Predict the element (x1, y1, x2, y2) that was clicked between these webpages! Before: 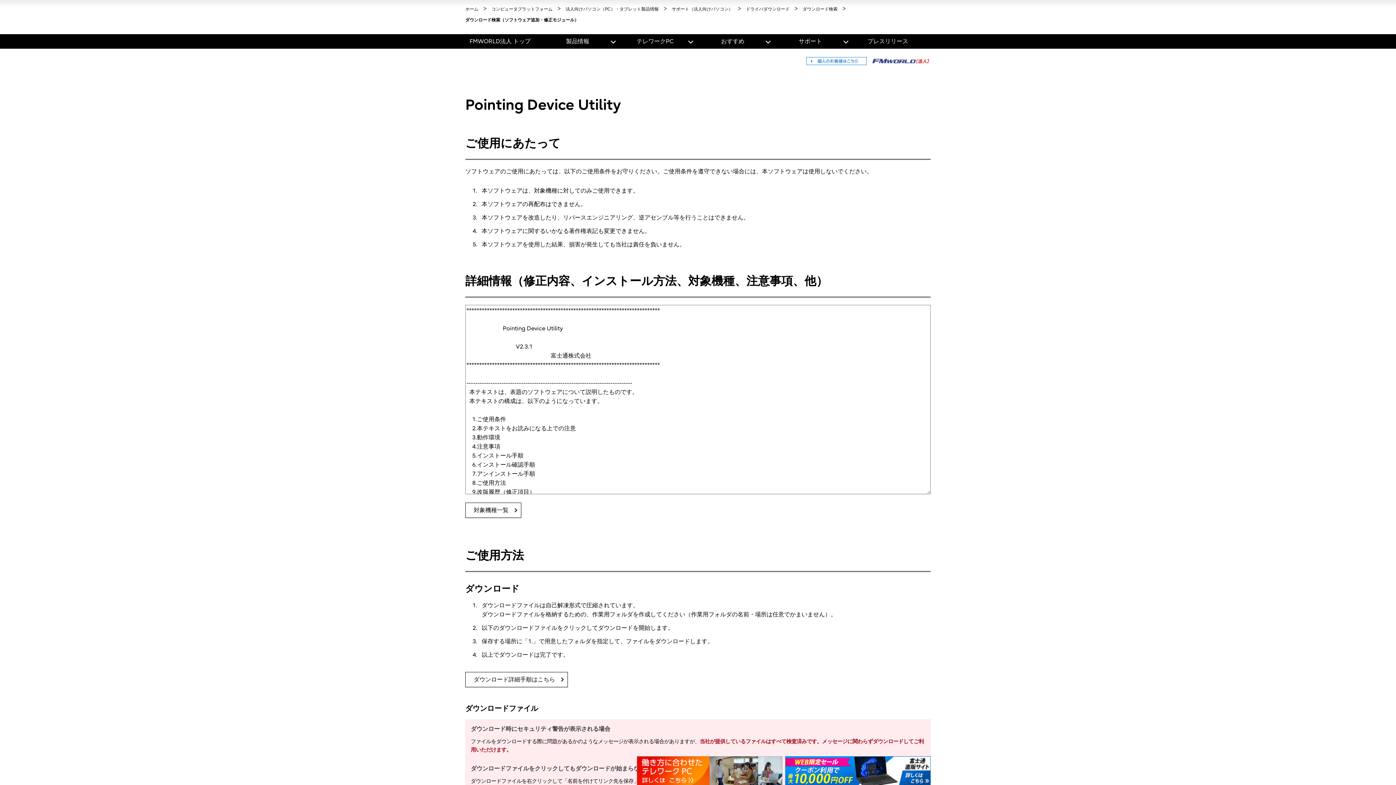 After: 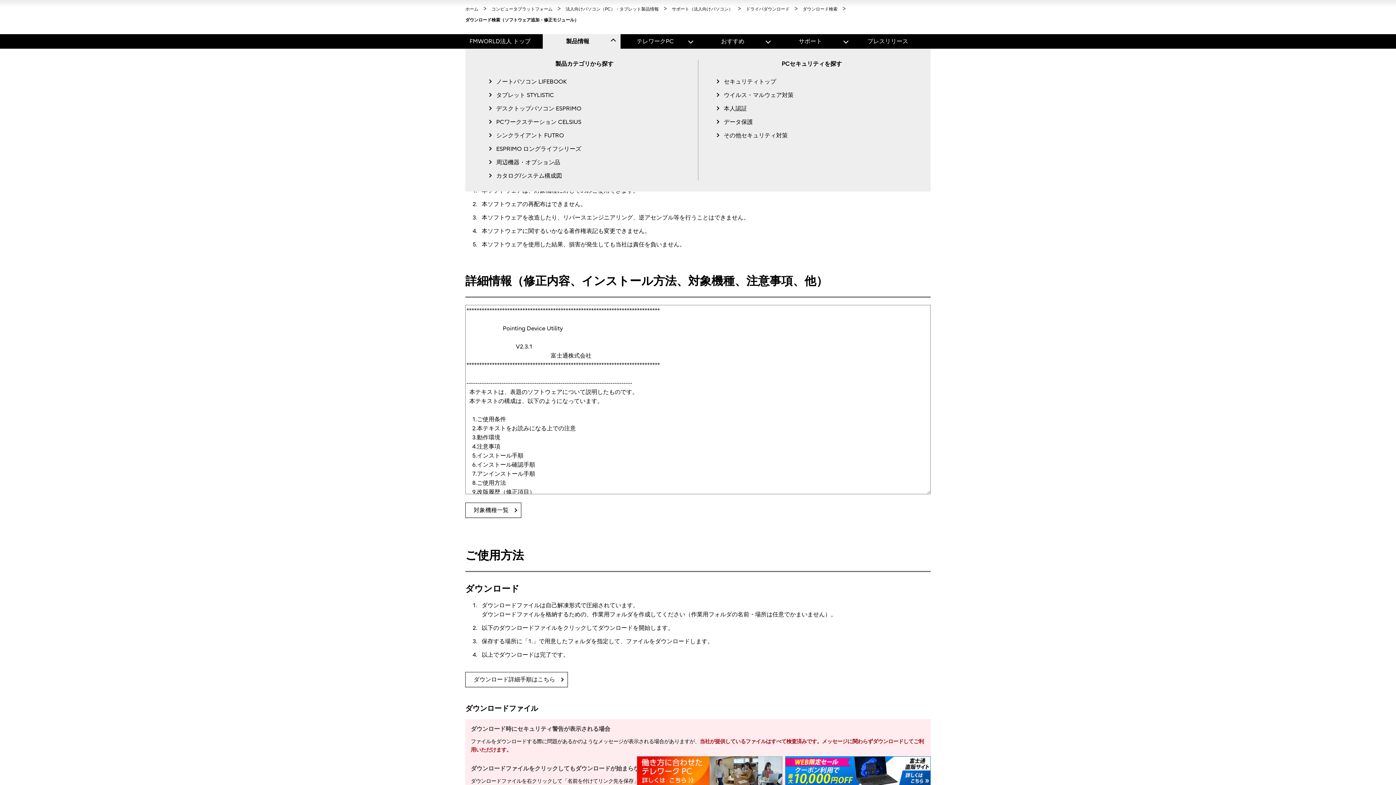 Action: bbox: (543, 34, 620, 48) label: 製品情報